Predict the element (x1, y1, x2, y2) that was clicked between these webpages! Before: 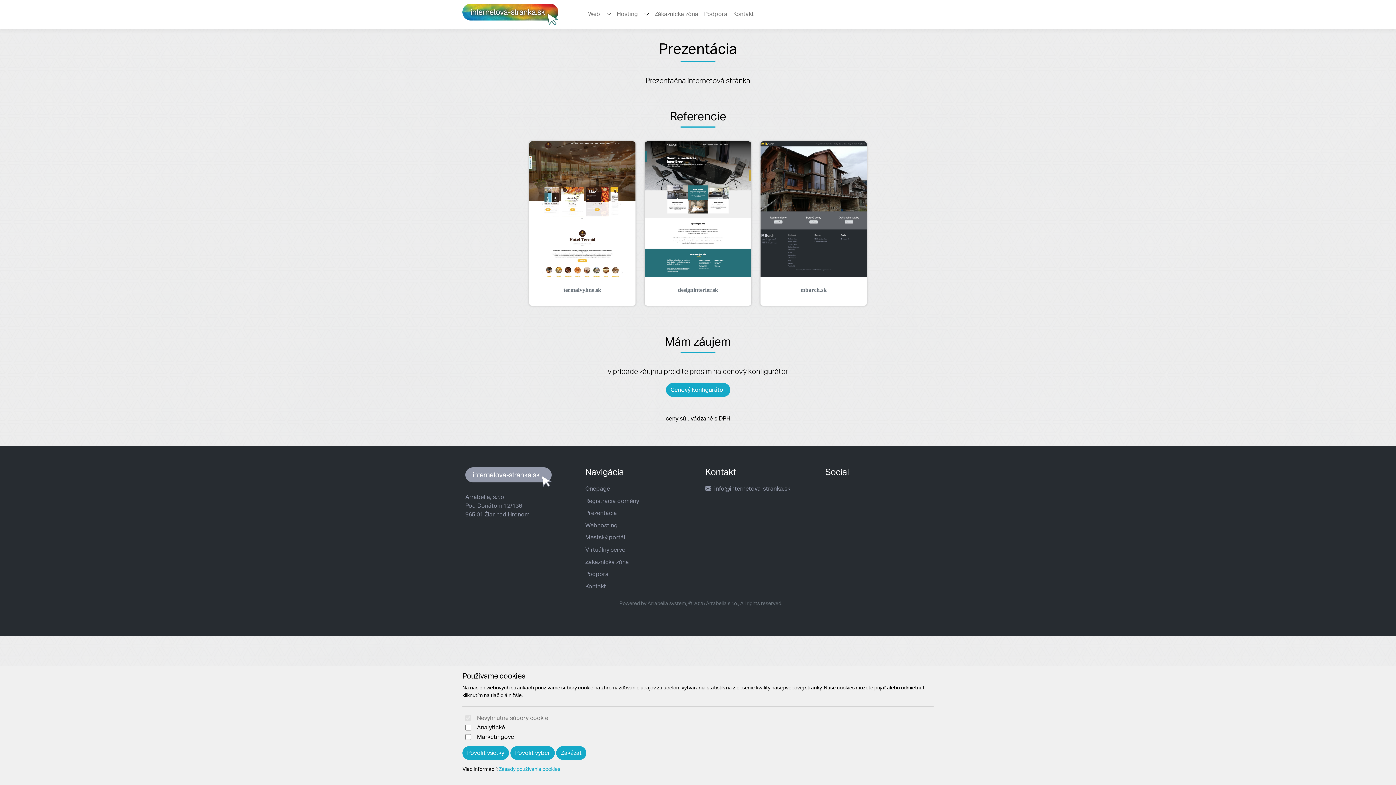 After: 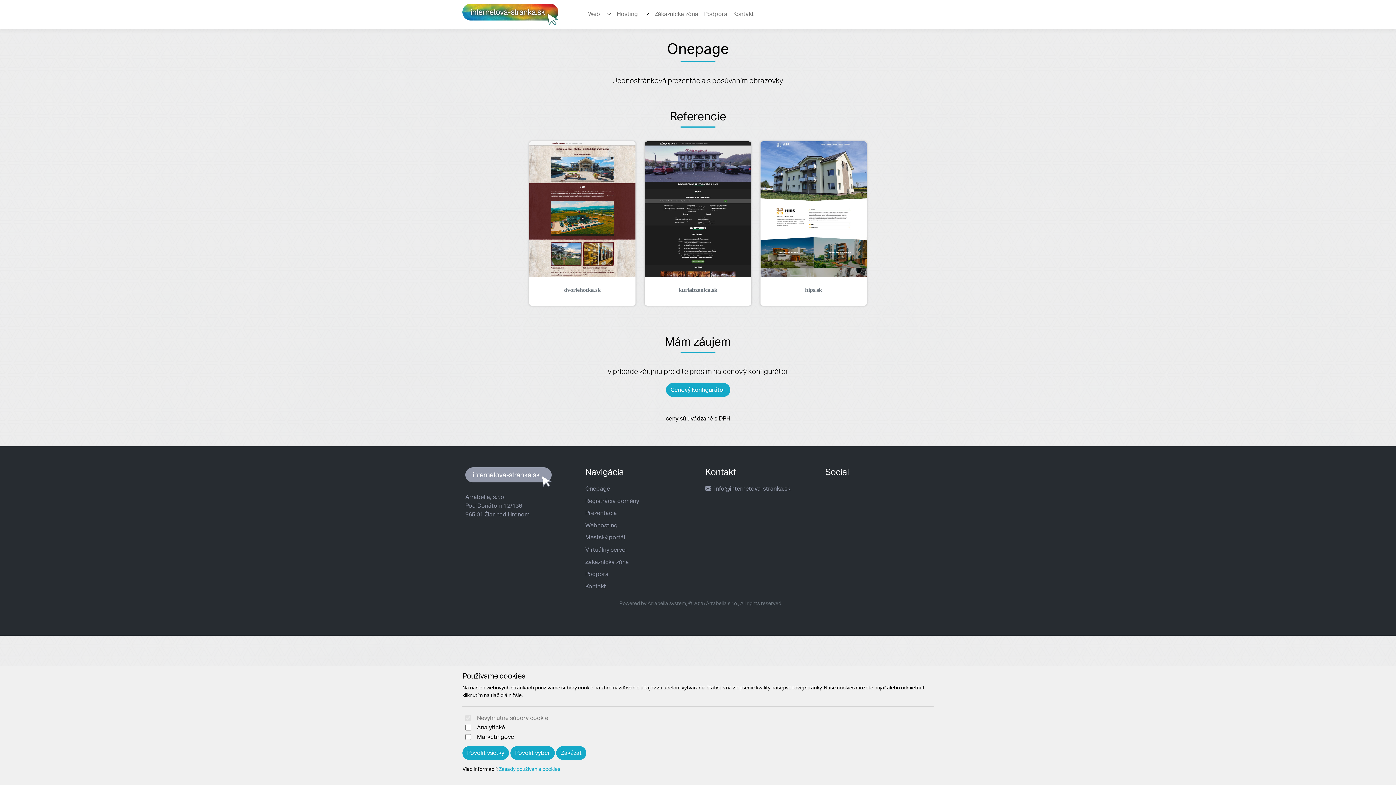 Action: bbox: (585, 486, 610, 491) label: Onepage